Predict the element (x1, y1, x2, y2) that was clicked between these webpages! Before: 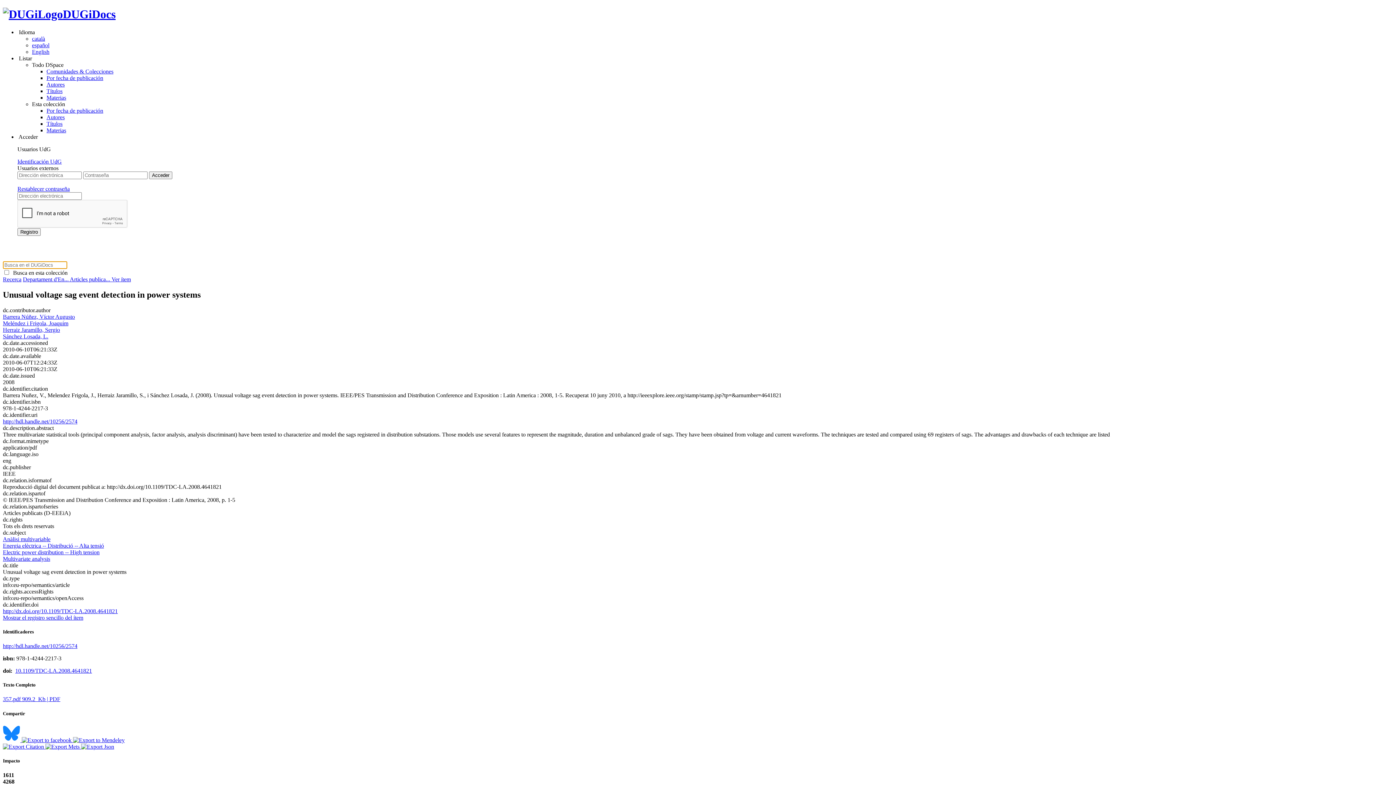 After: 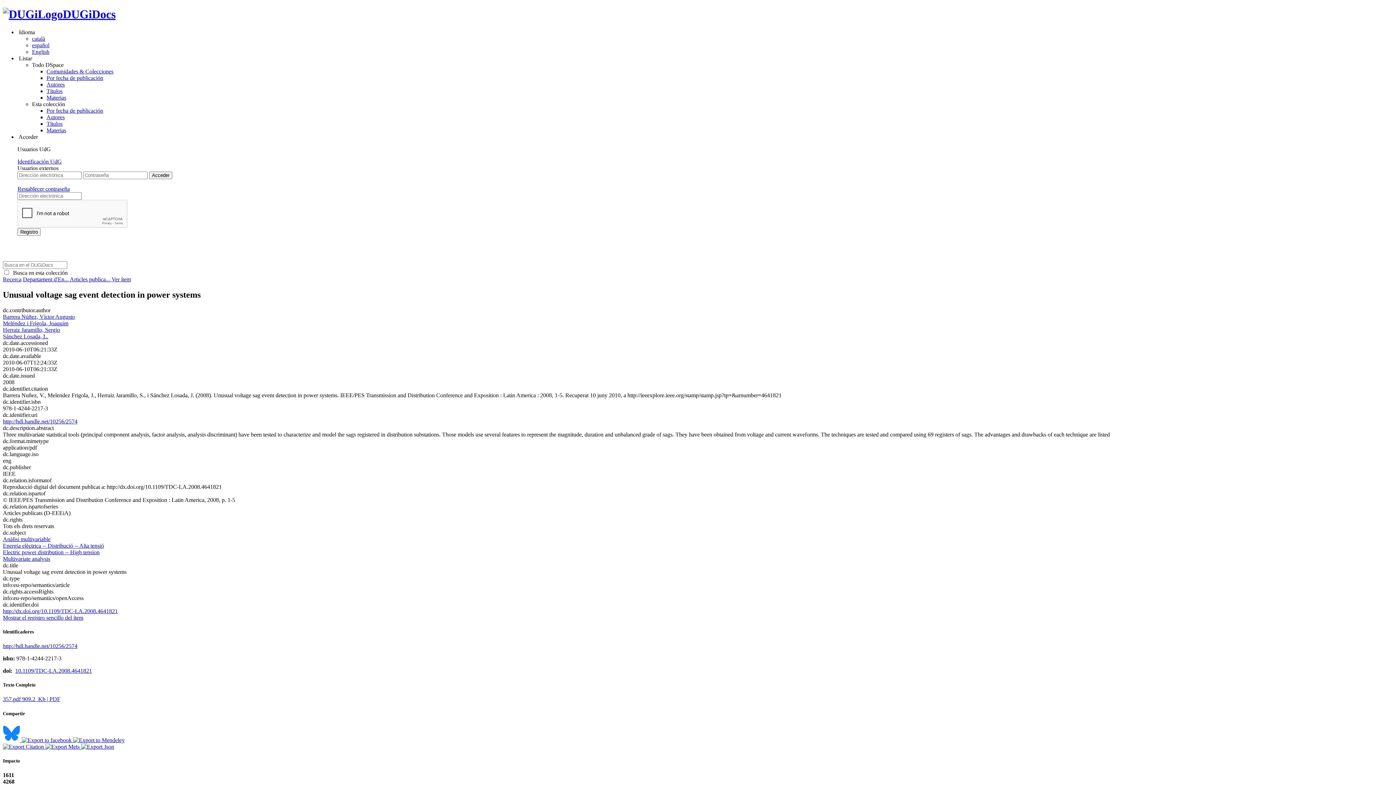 Action: bbox: (2, 333, 48, 339) label: Sánchez Losada, L.